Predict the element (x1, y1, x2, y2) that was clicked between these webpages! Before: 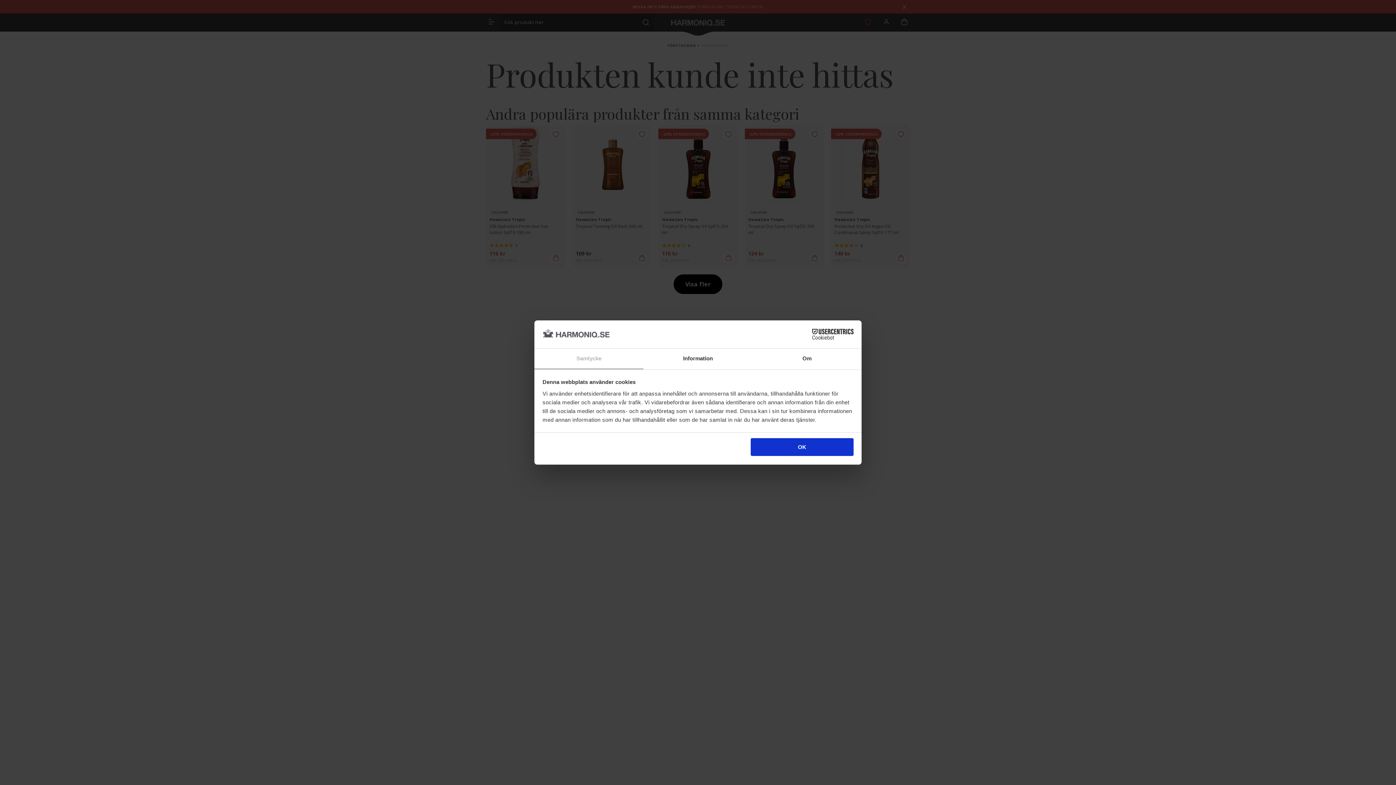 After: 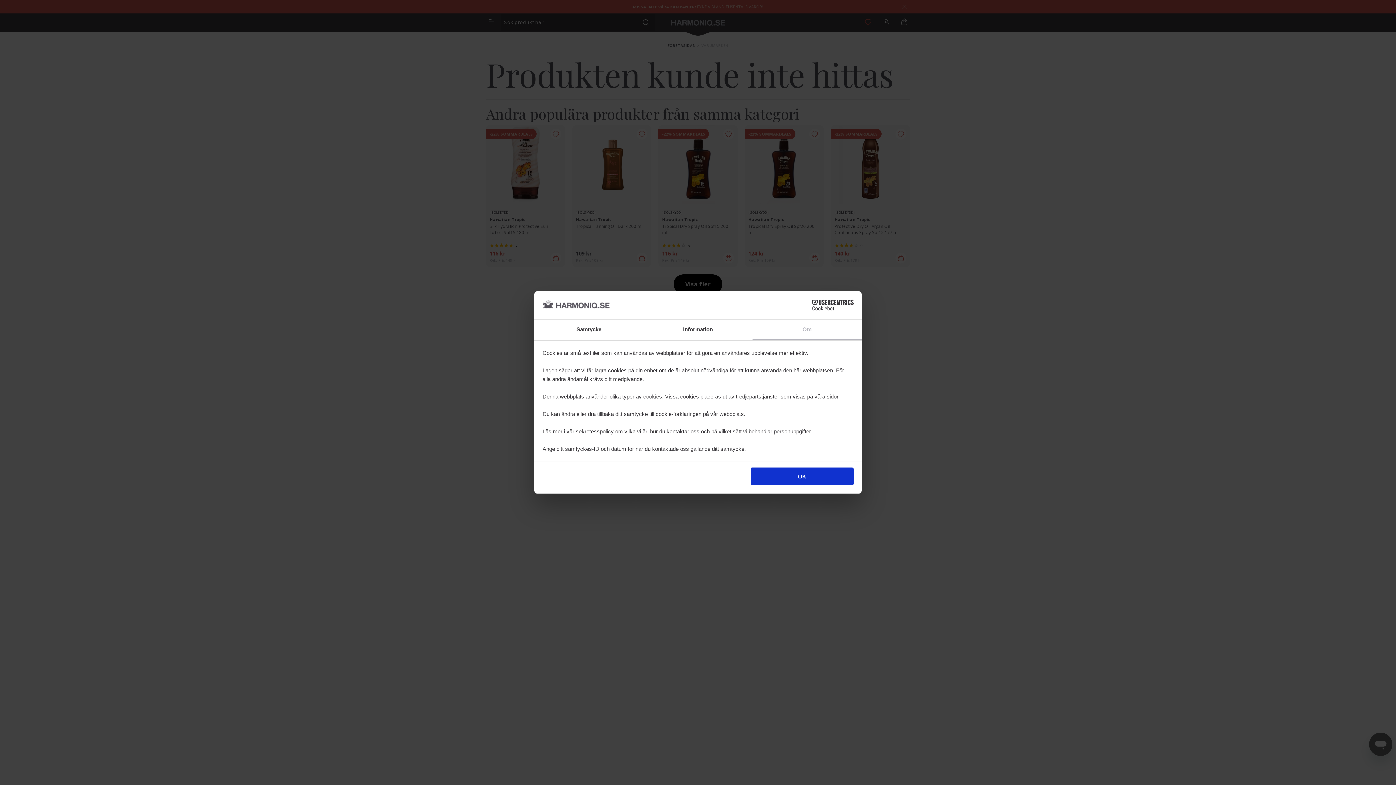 Action: bbox: (752, 348, 861, 369) label: Om